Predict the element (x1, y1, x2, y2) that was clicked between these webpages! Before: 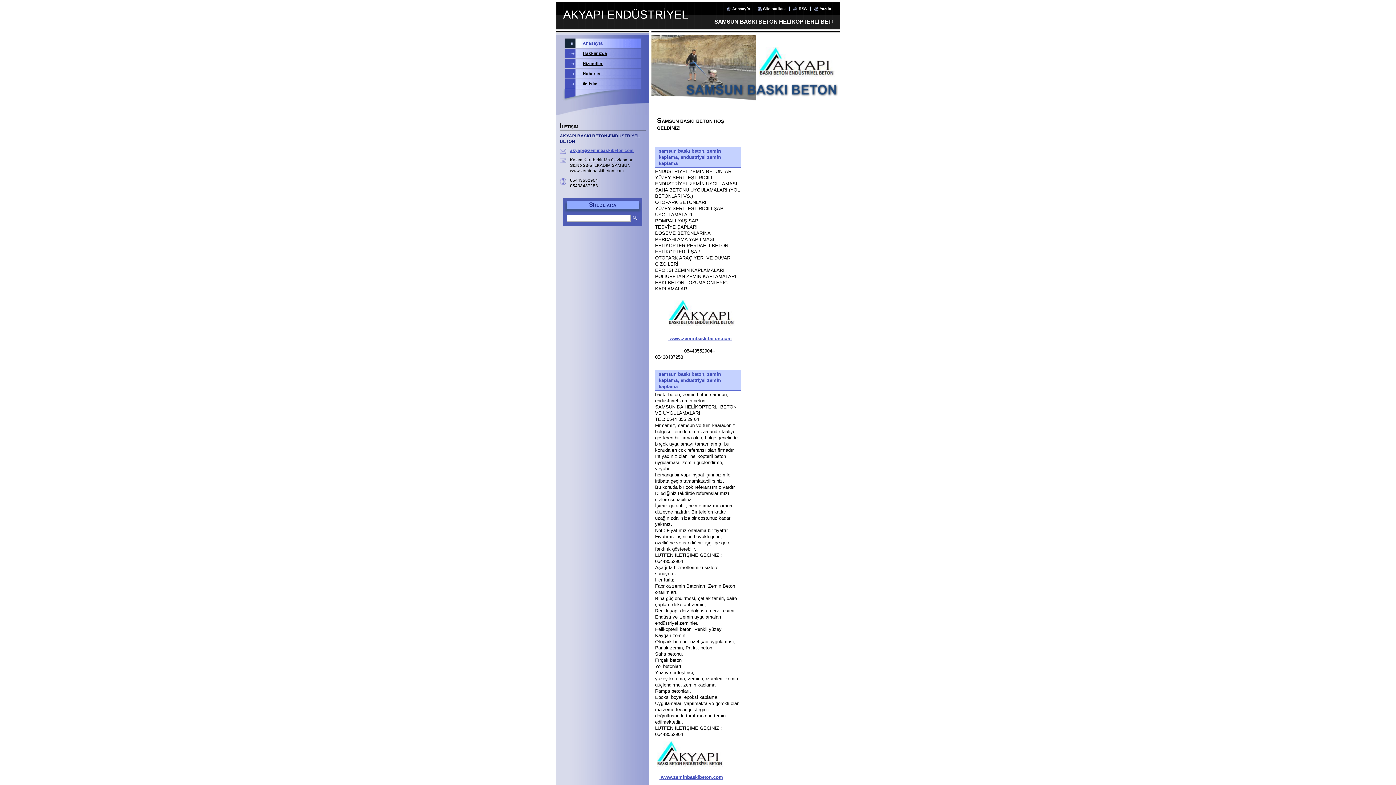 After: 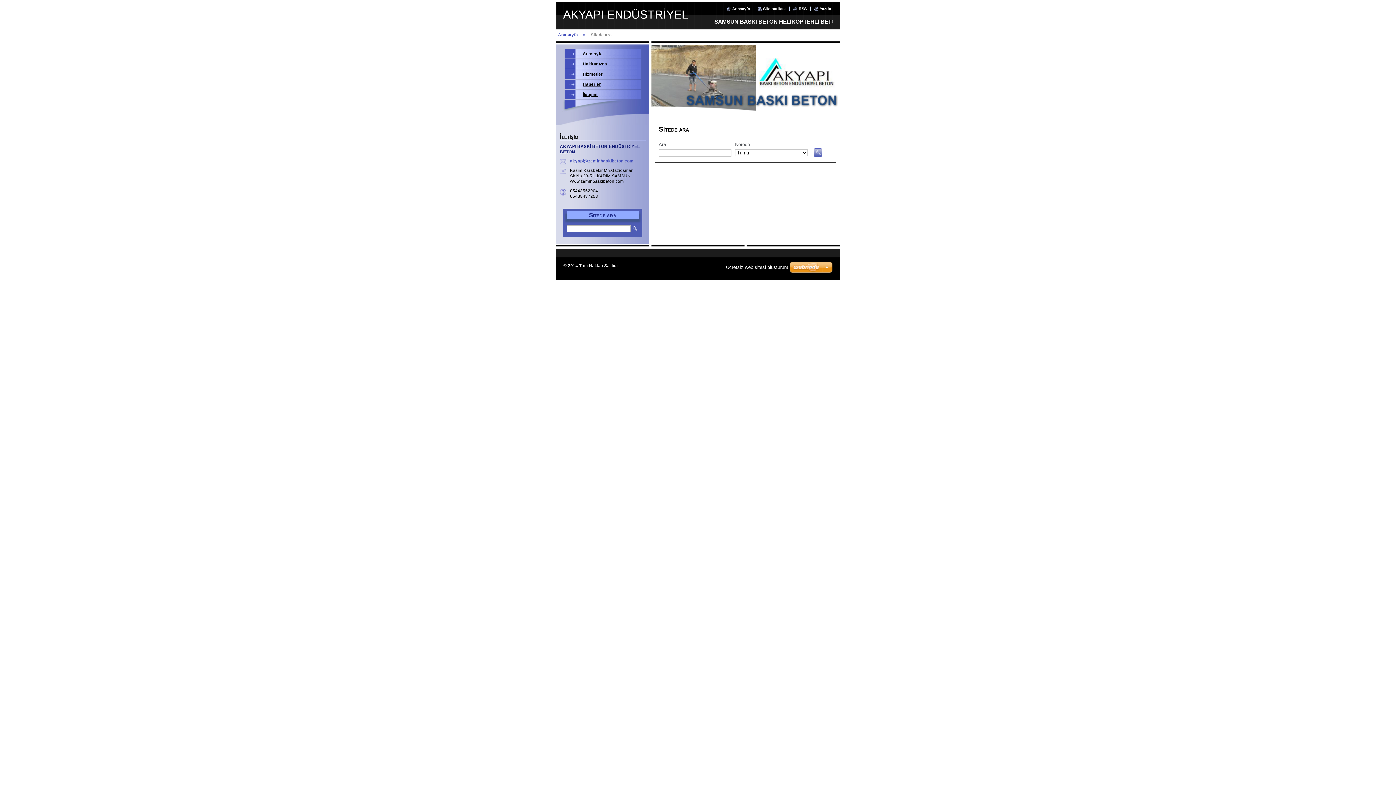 Action: bbox: (631, 215, 638, 222)